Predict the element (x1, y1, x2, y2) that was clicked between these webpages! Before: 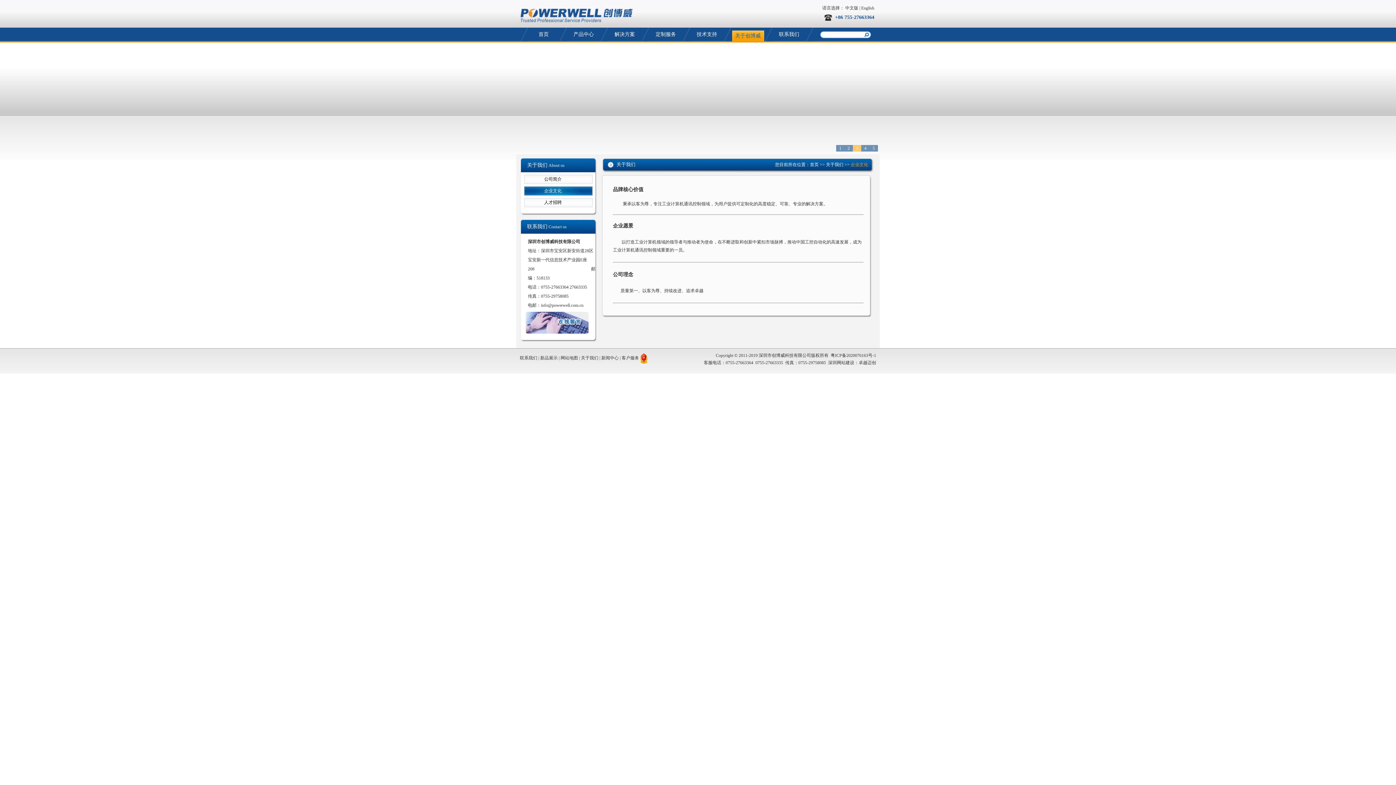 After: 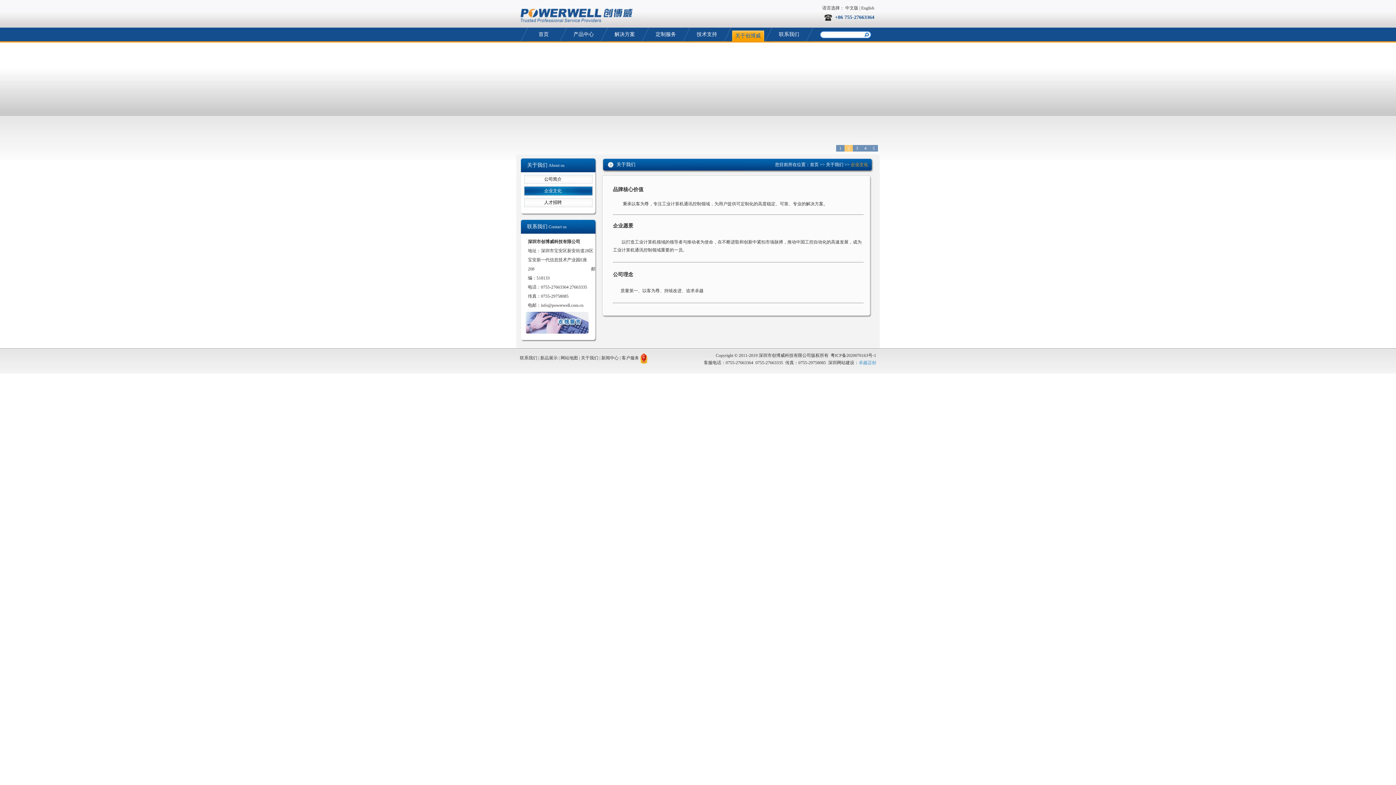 Action: bbox: (858, 360, 876, 365) label: 卓越迈创